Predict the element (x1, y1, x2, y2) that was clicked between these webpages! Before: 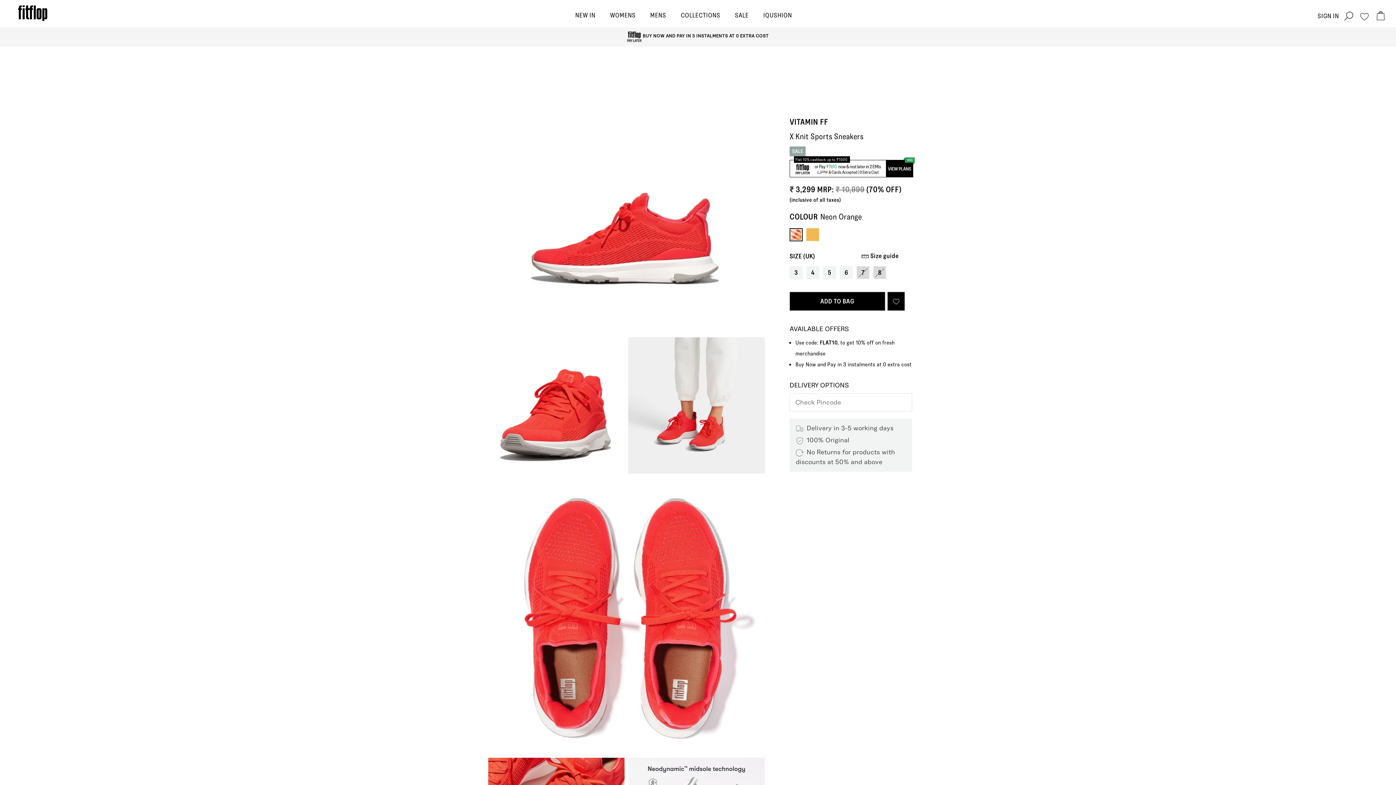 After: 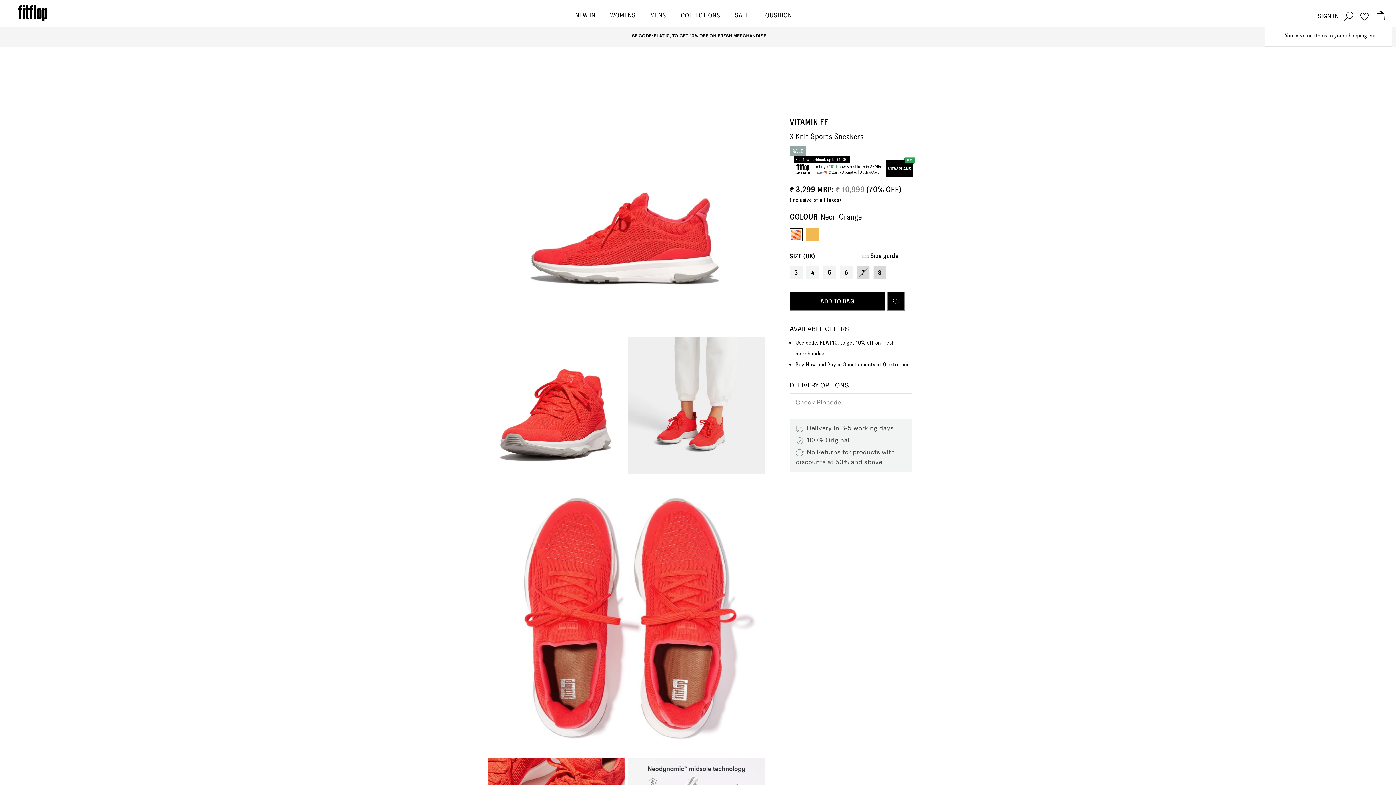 Action: bbox: (1376, 11, 1385, 20)